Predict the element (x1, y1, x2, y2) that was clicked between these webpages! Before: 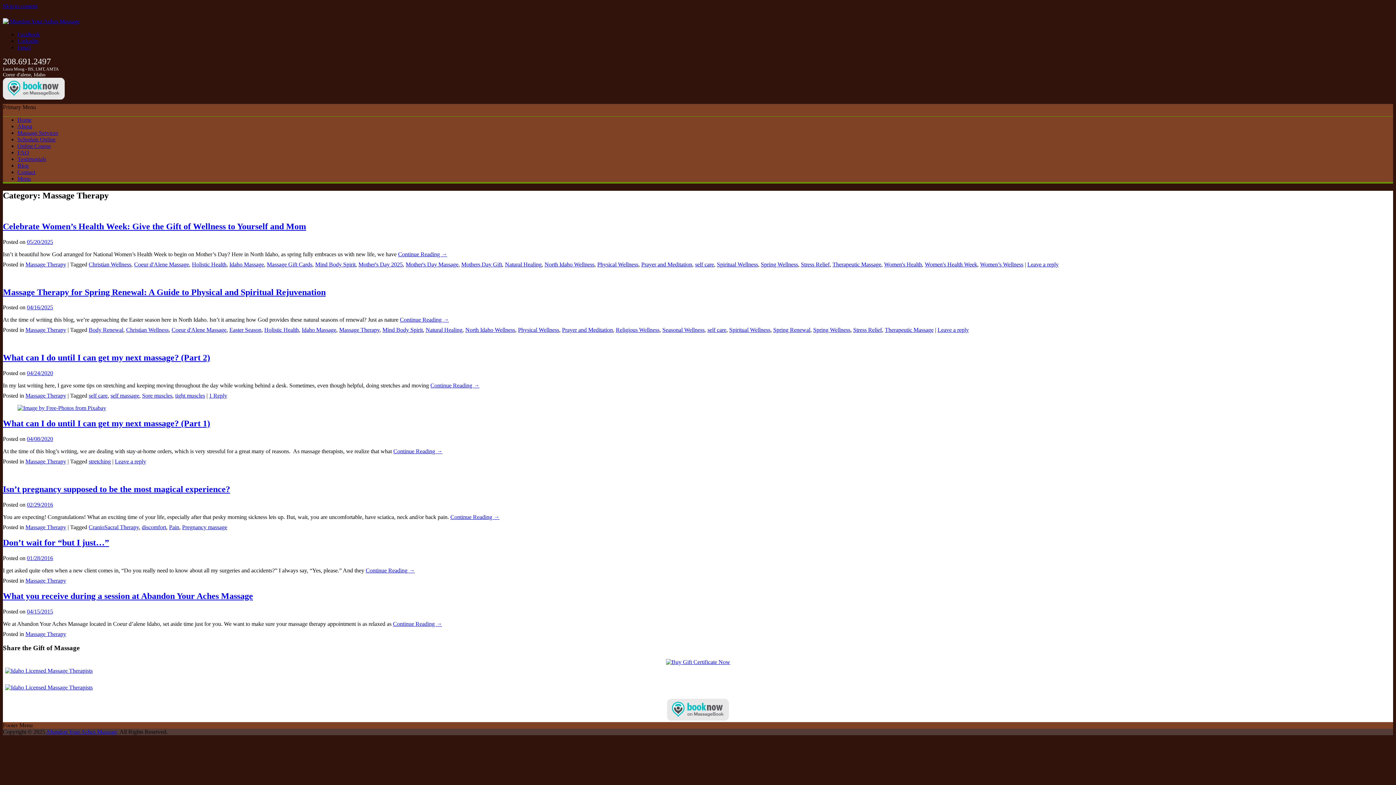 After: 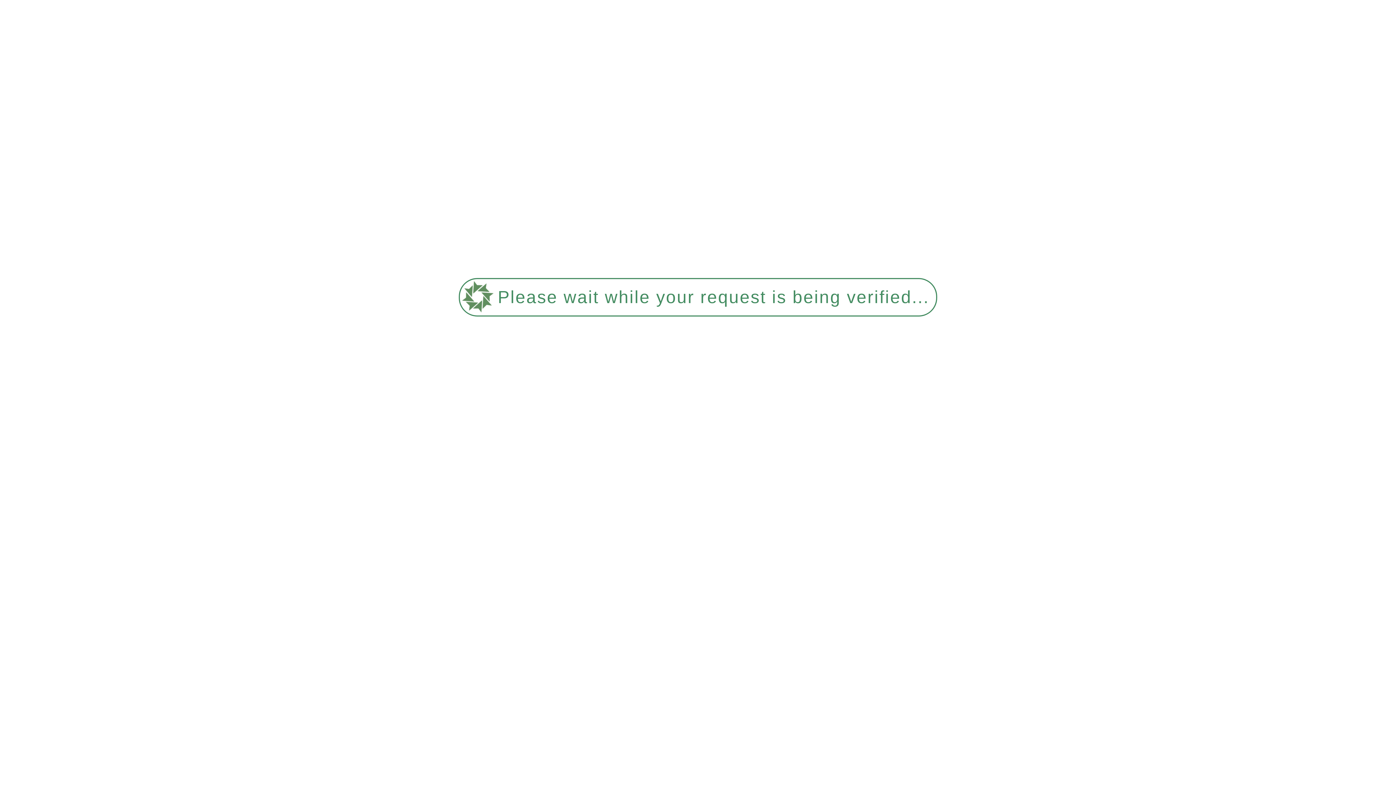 Action: bbox: (25, 631, 66, 637) label: Massage Therapy